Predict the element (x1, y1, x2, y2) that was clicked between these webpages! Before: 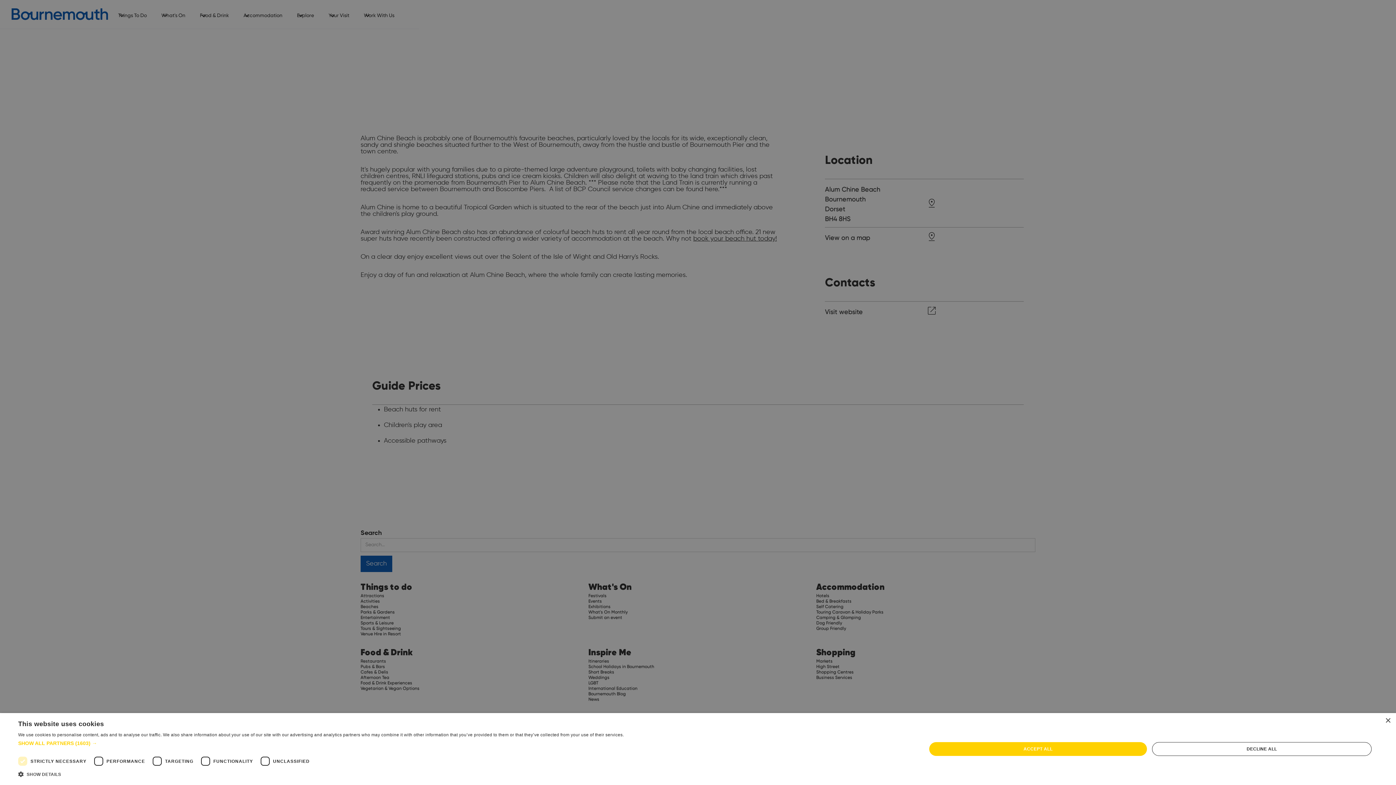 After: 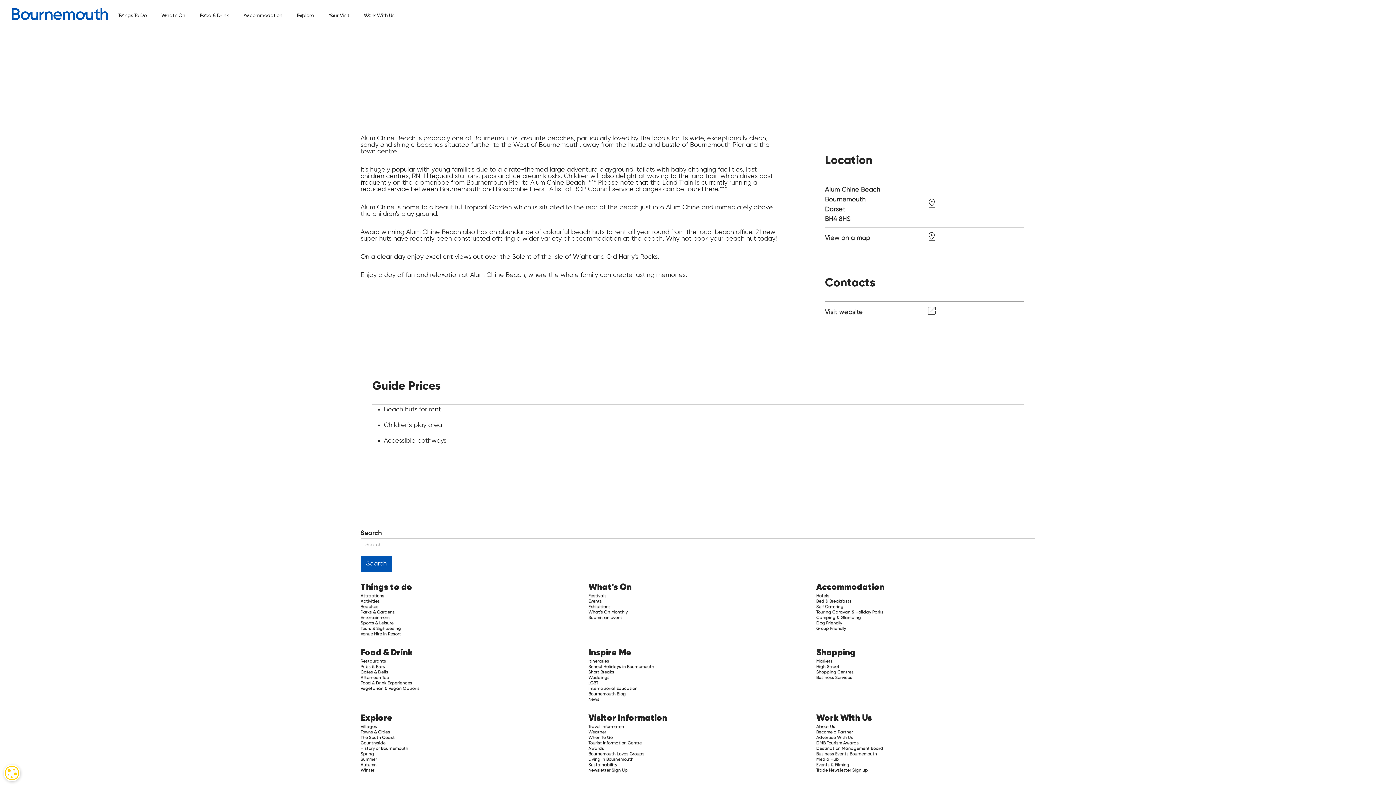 Action: label: ACCEPT ALL bbox: (929, 742, 1147, 756)